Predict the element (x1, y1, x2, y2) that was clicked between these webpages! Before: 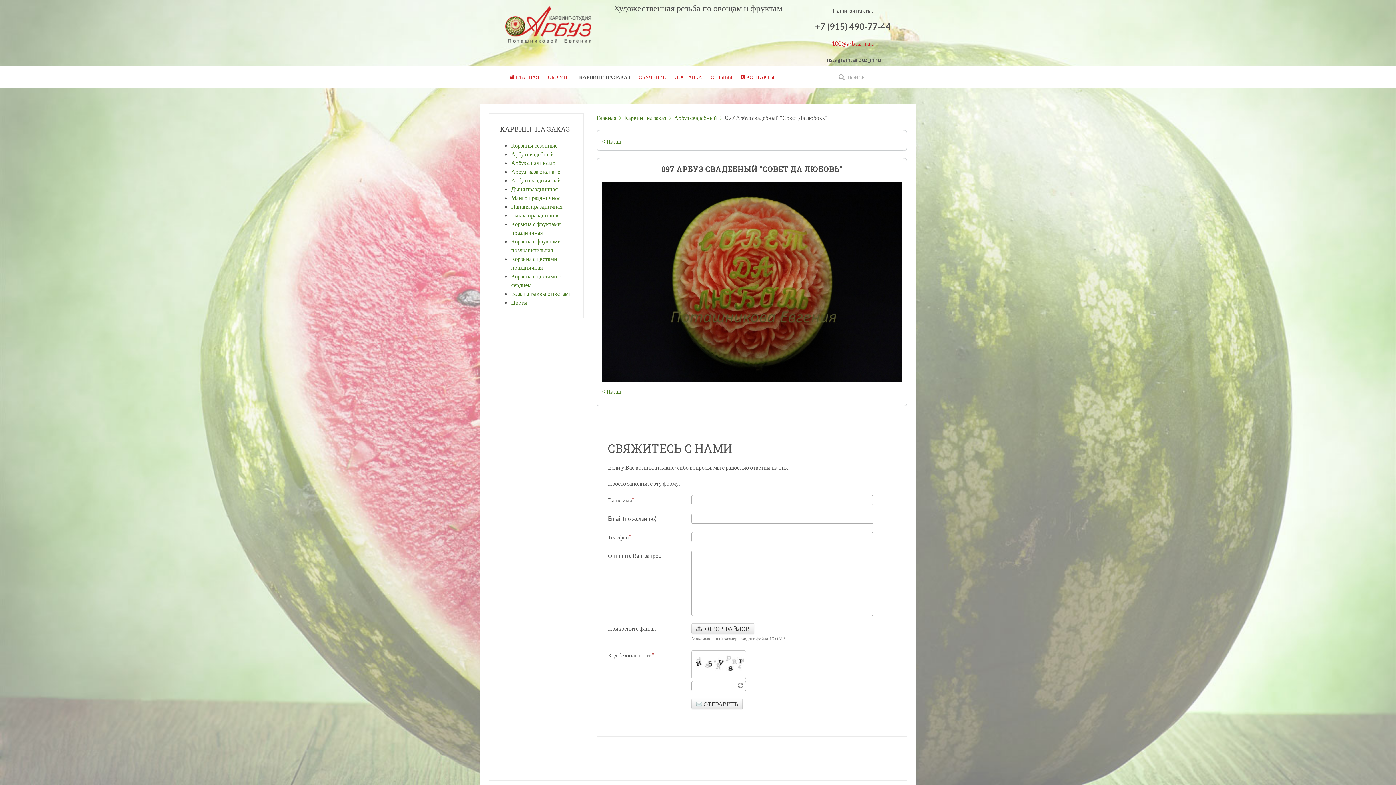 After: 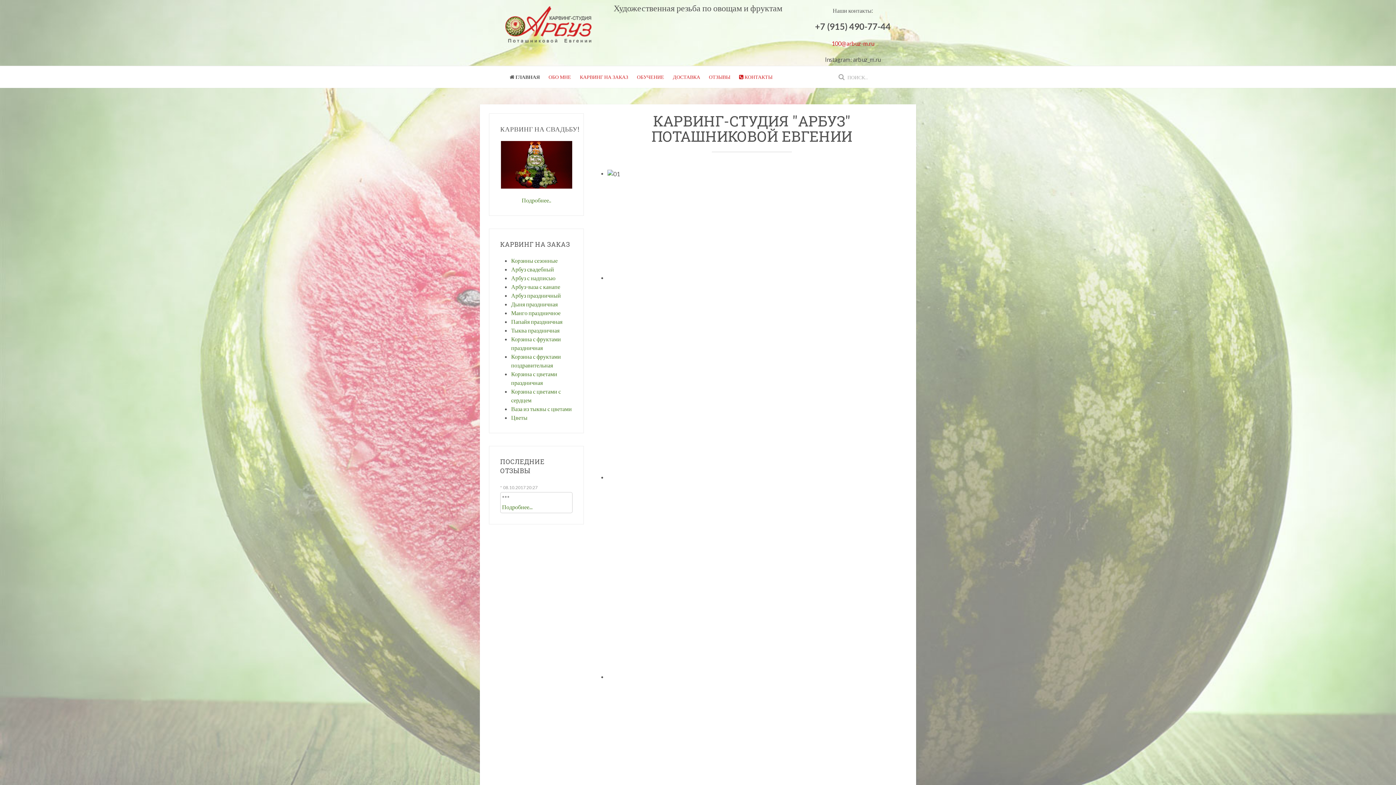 Action: label: Главная bbox: (596, 113, 616, 122)